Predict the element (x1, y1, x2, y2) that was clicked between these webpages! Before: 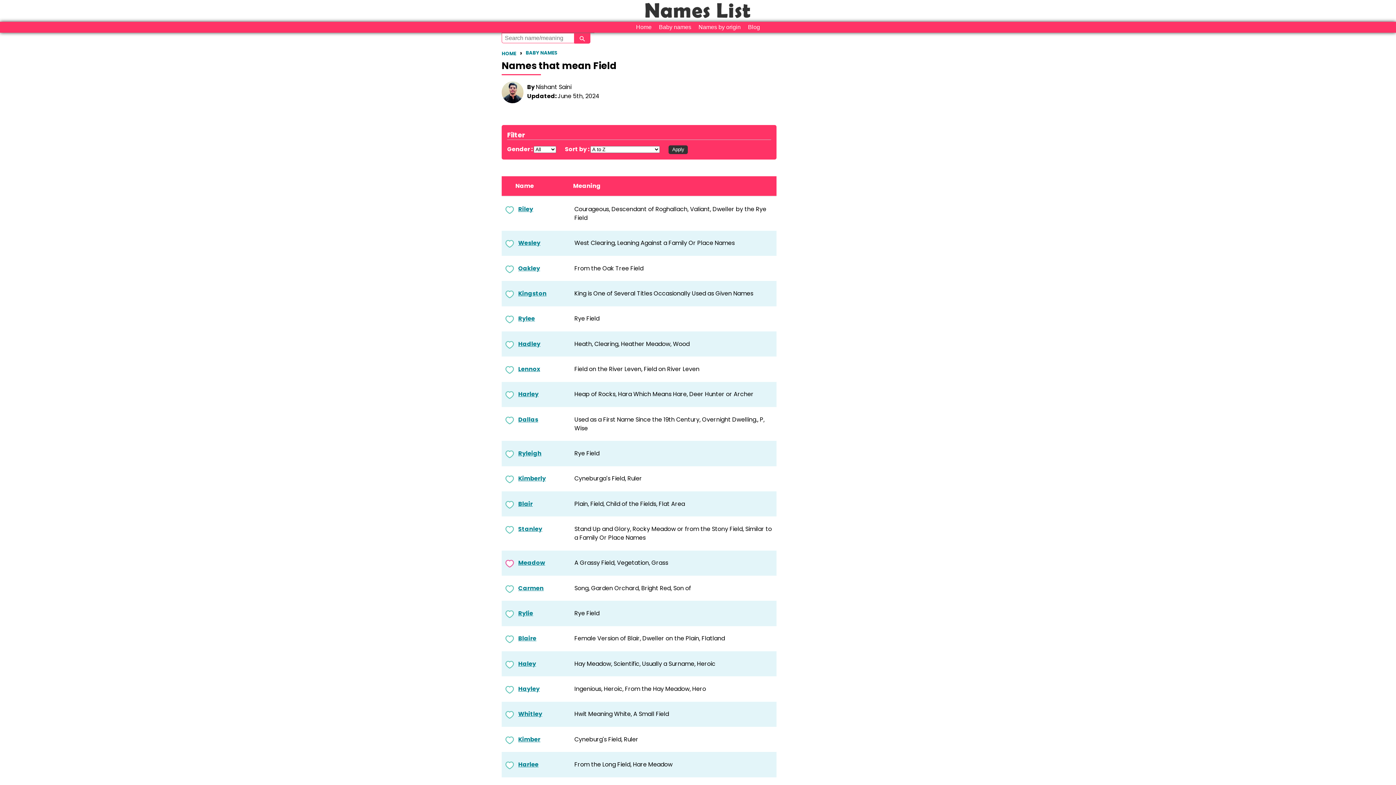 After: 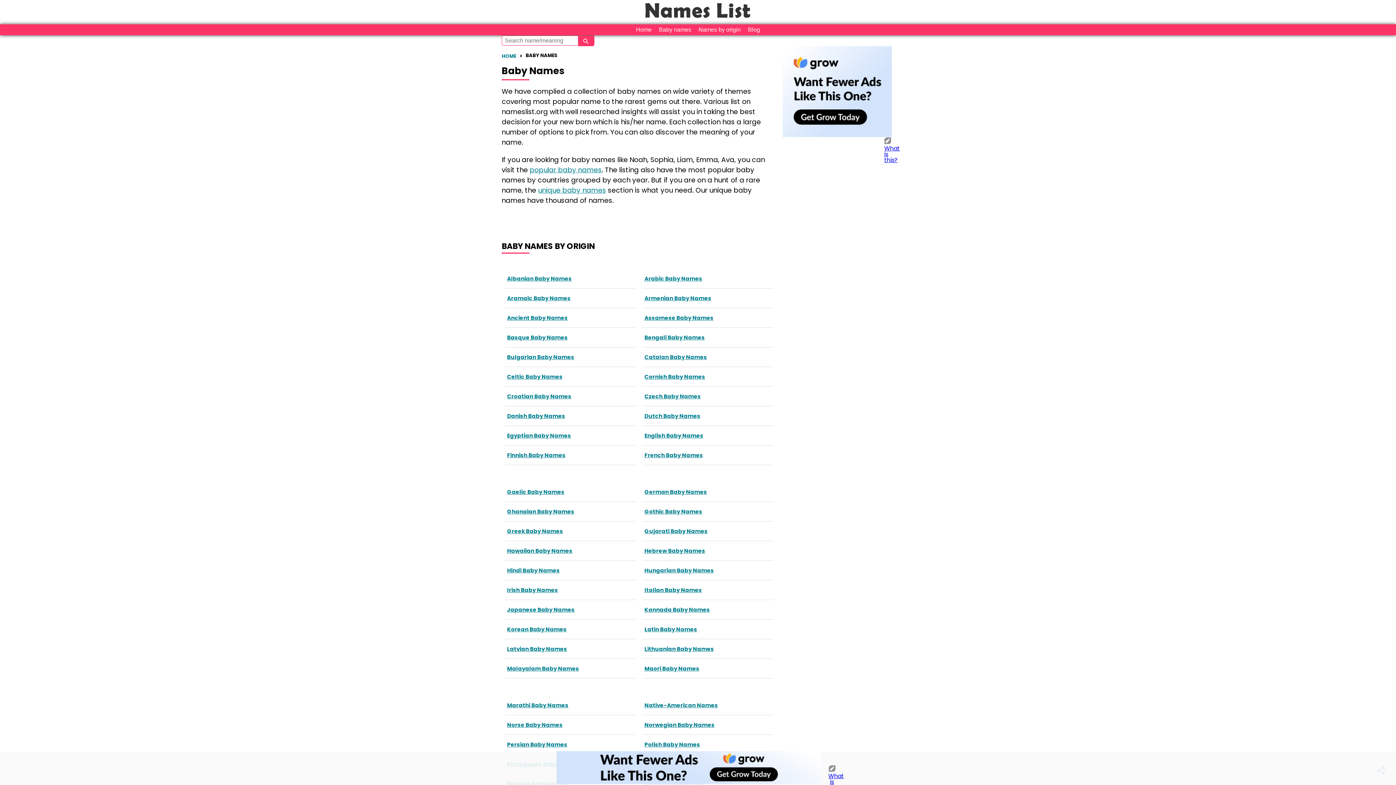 Action: label: Baby names bbox: (656, 21, 694, 32)